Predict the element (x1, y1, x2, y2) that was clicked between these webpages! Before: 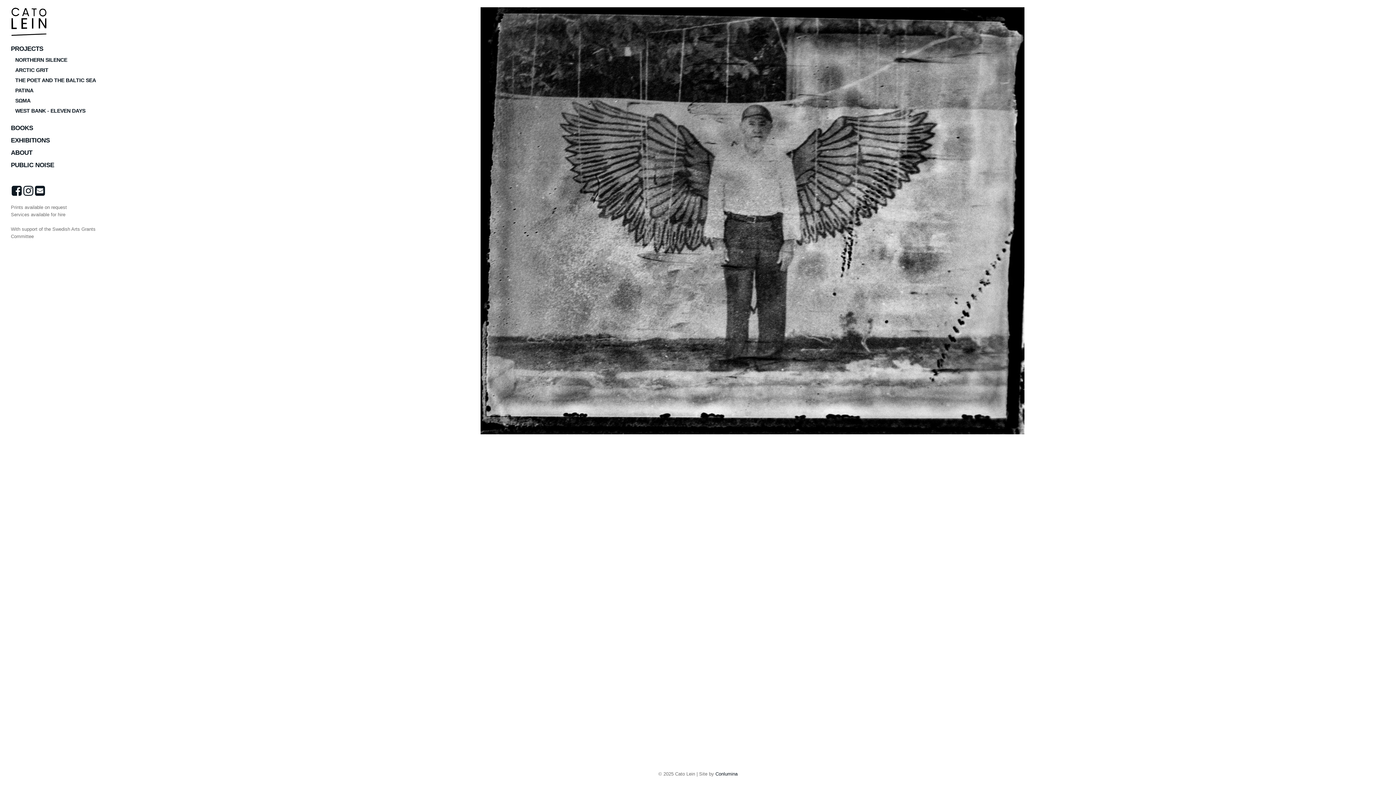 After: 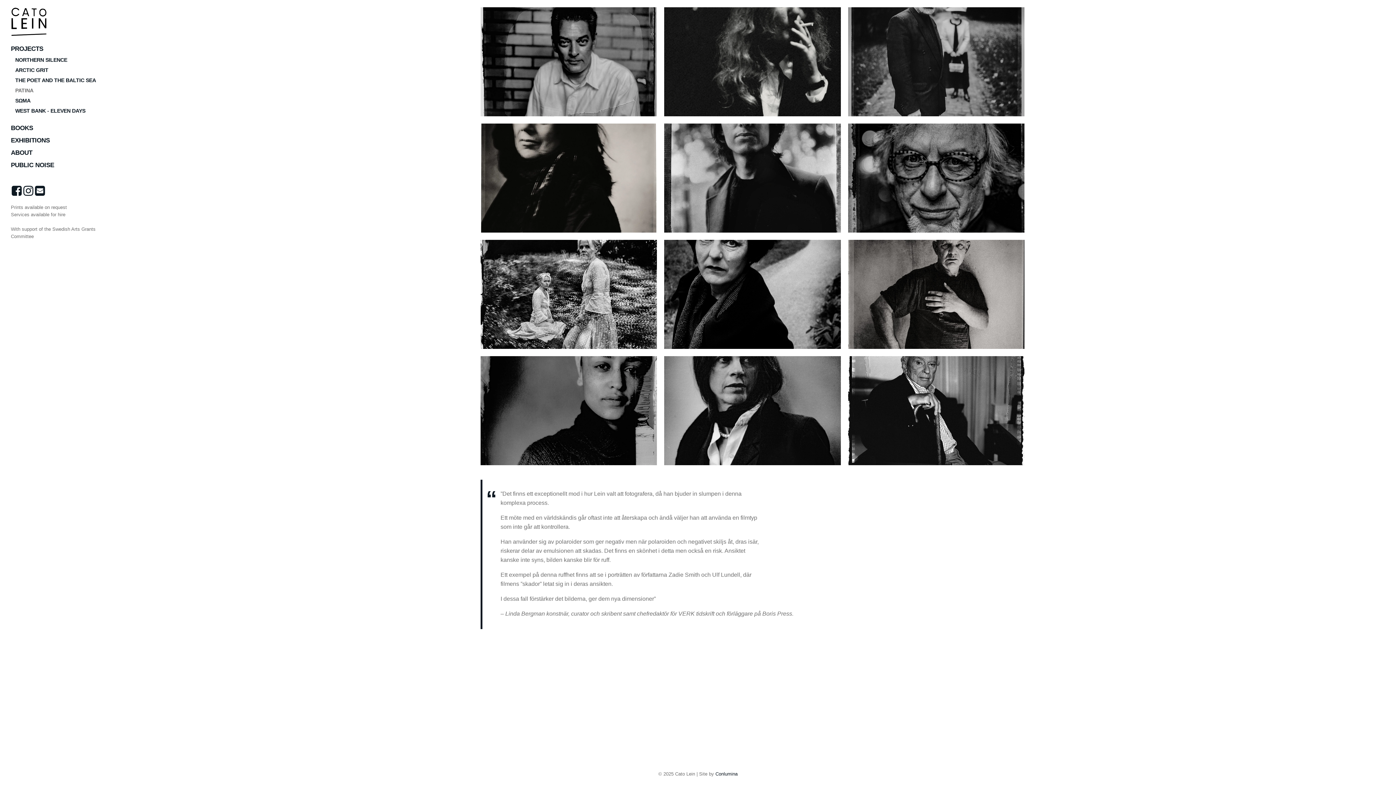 Action: bbox: (15, 87, 33, 93) label: PATINA